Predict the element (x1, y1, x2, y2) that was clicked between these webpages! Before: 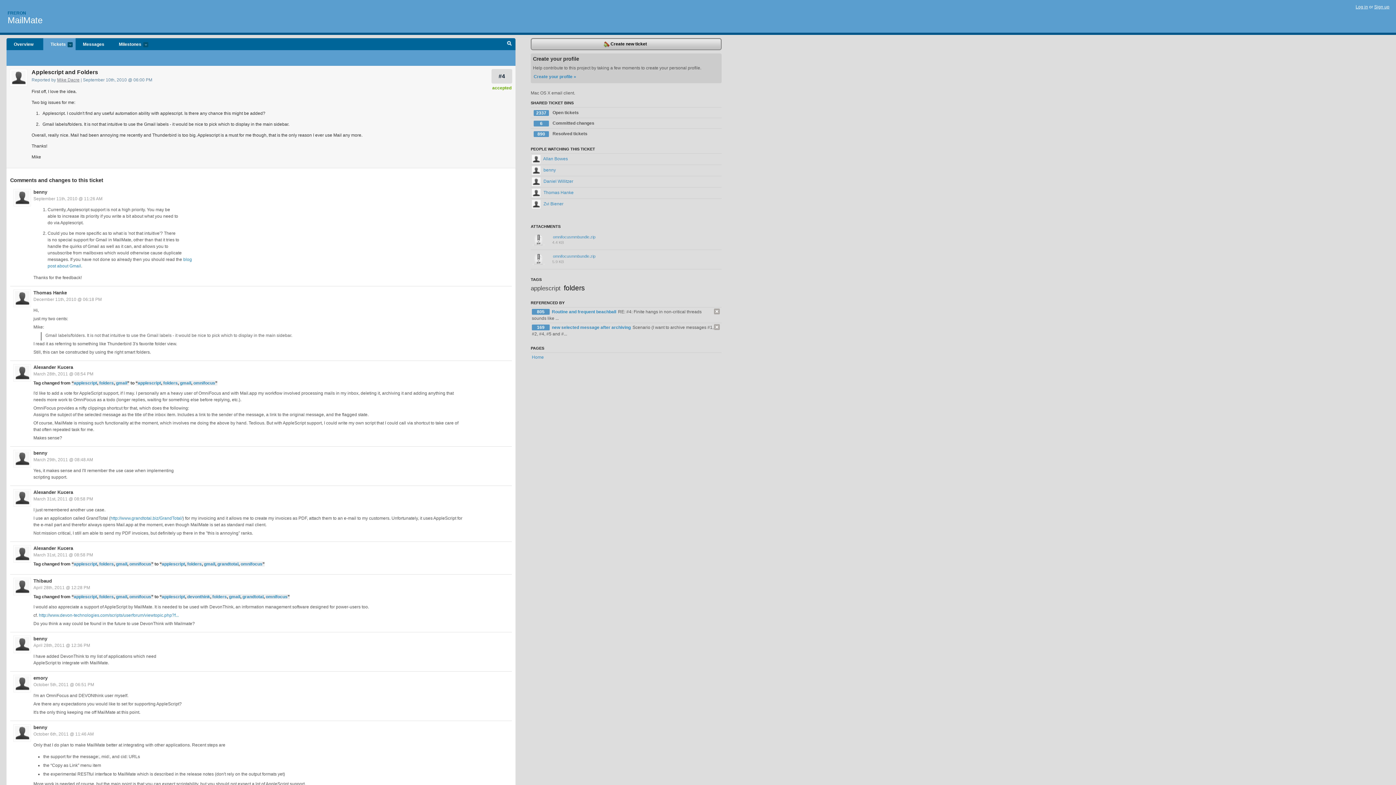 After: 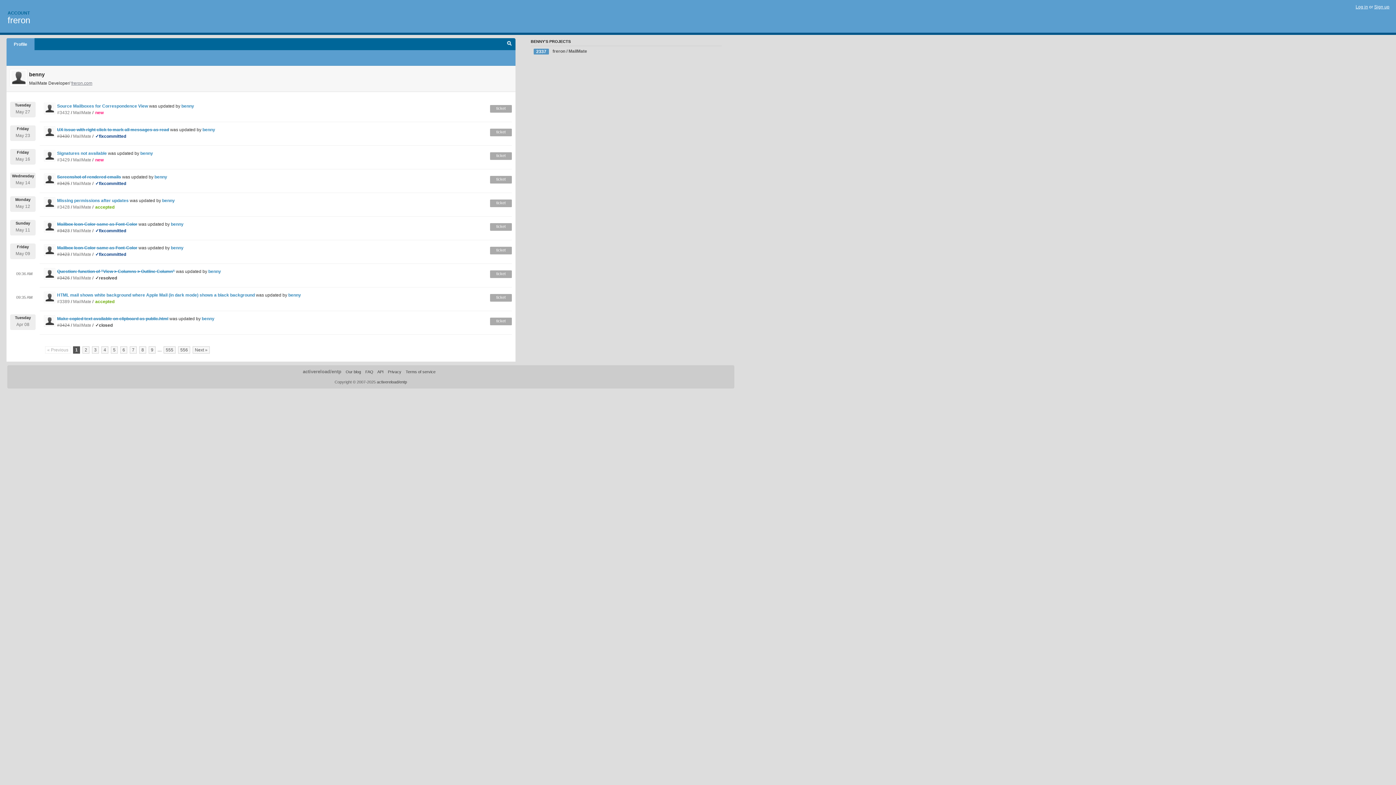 Action: label: benny bbox: (33, 450, 47, 456)